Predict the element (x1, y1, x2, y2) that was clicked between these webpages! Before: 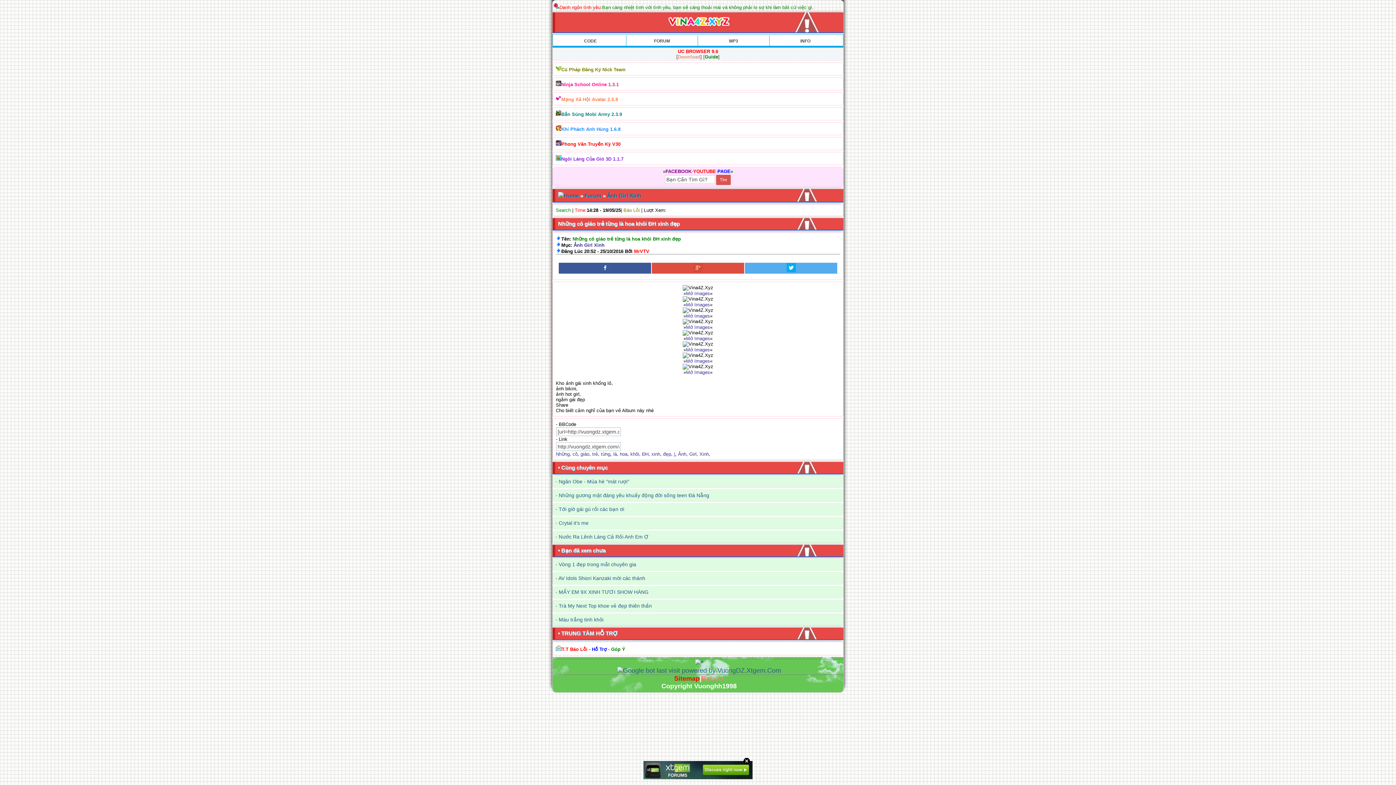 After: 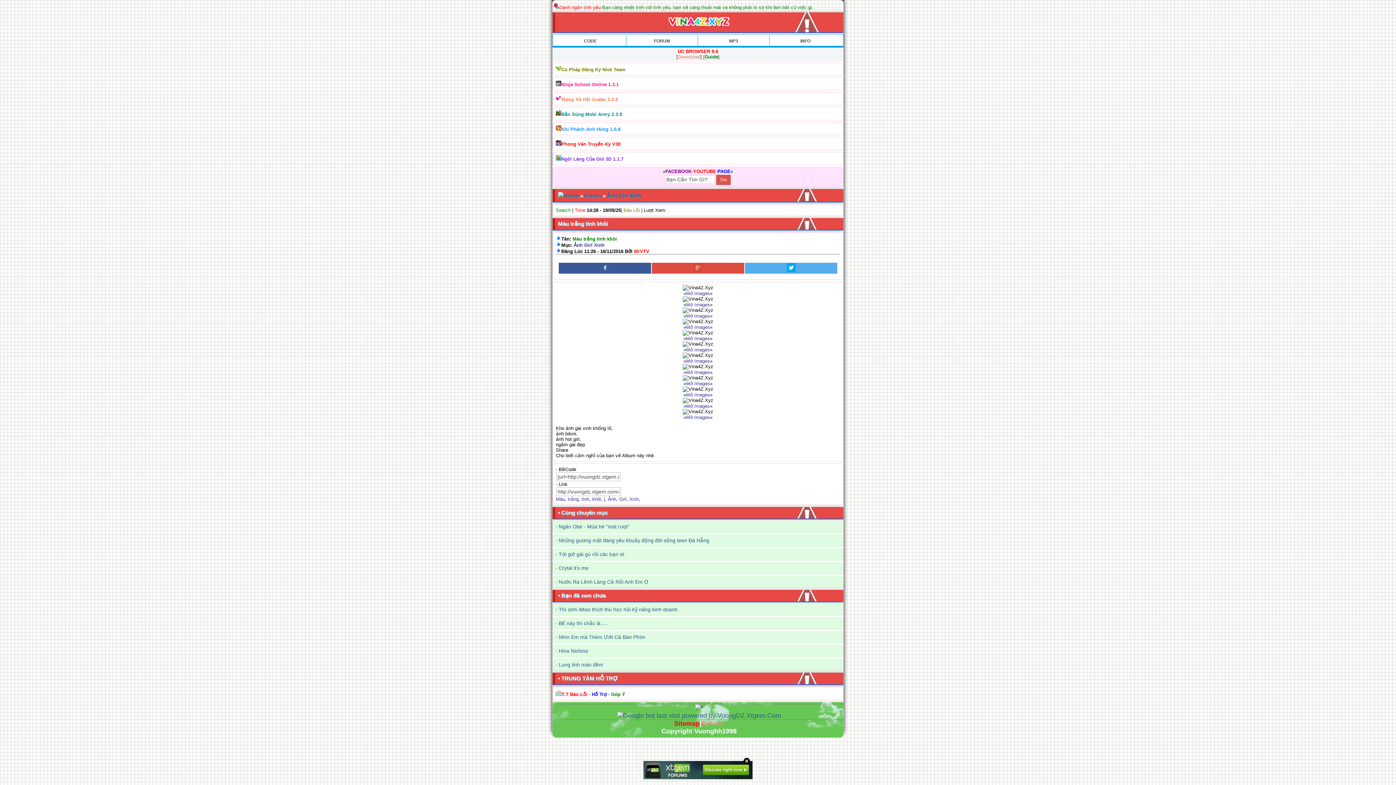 Action: label: Màu trắng tinh khôi bbox: (558, 617, 603, 622)